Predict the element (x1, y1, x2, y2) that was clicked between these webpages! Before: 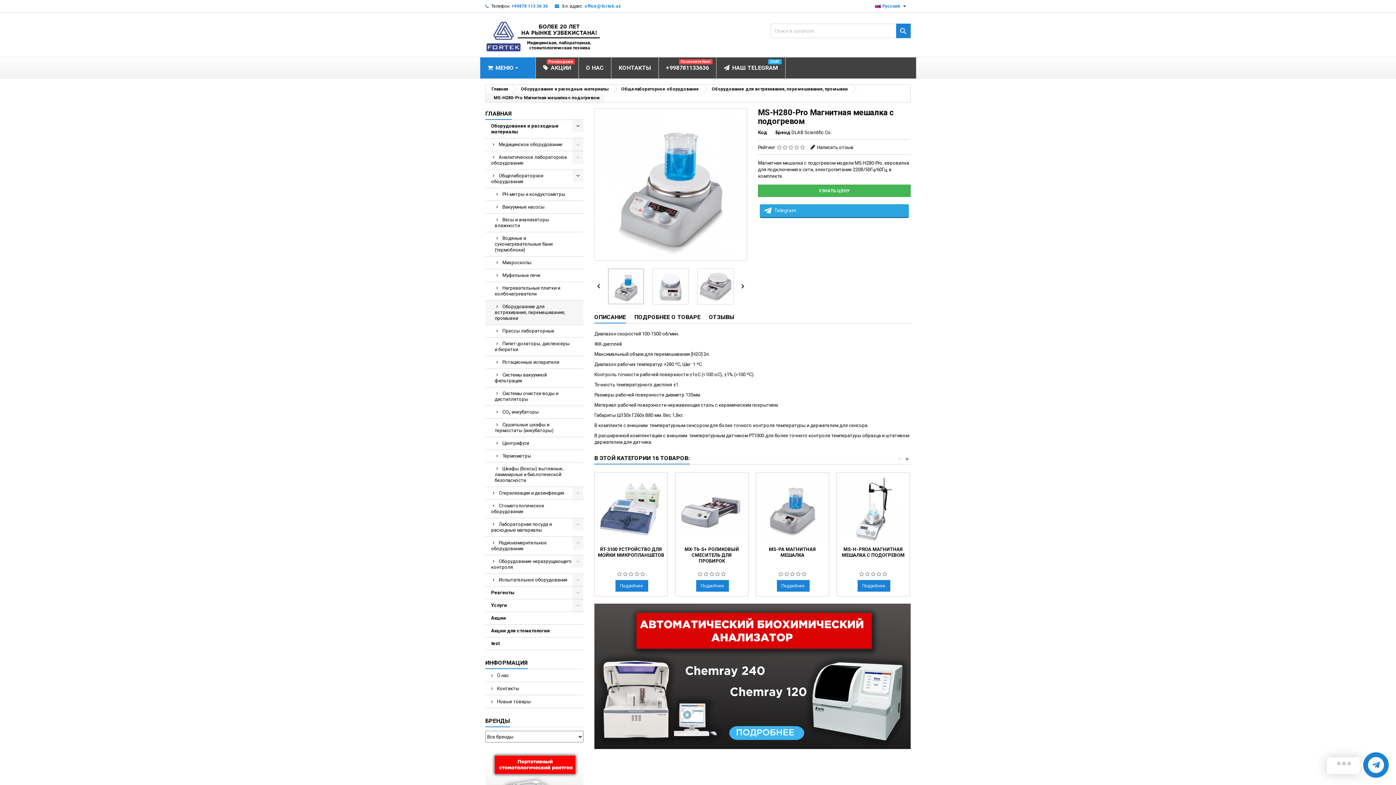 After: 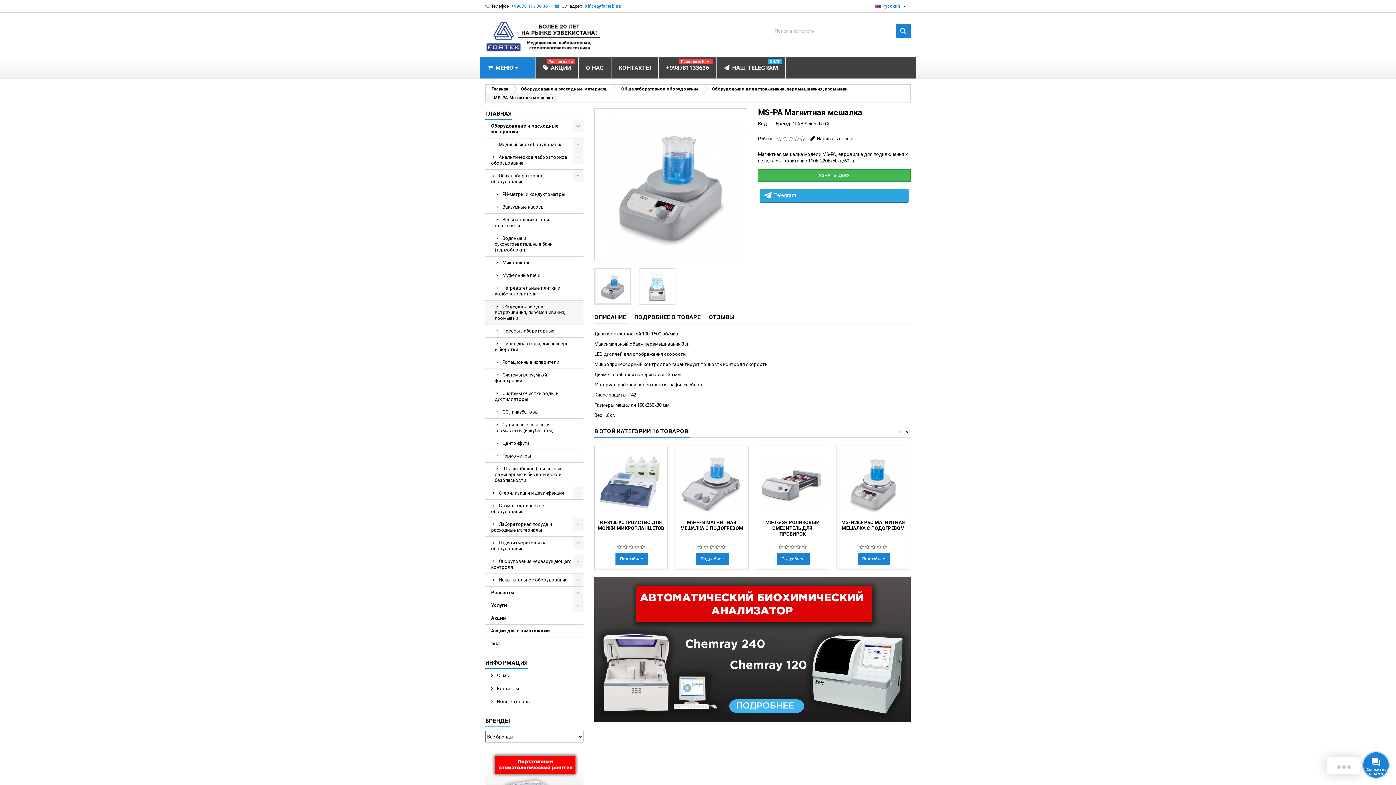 Action: bbox: (759, 476, 826, 542)